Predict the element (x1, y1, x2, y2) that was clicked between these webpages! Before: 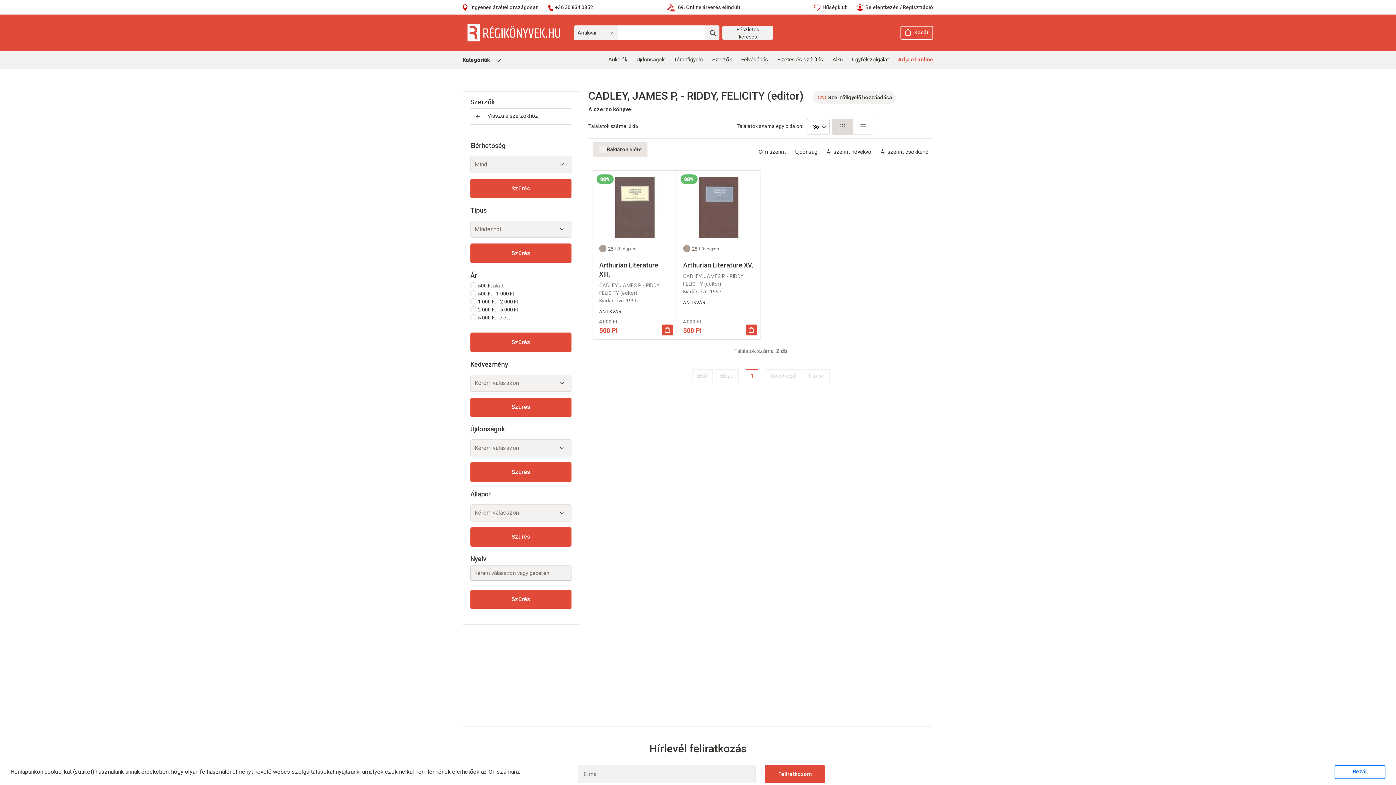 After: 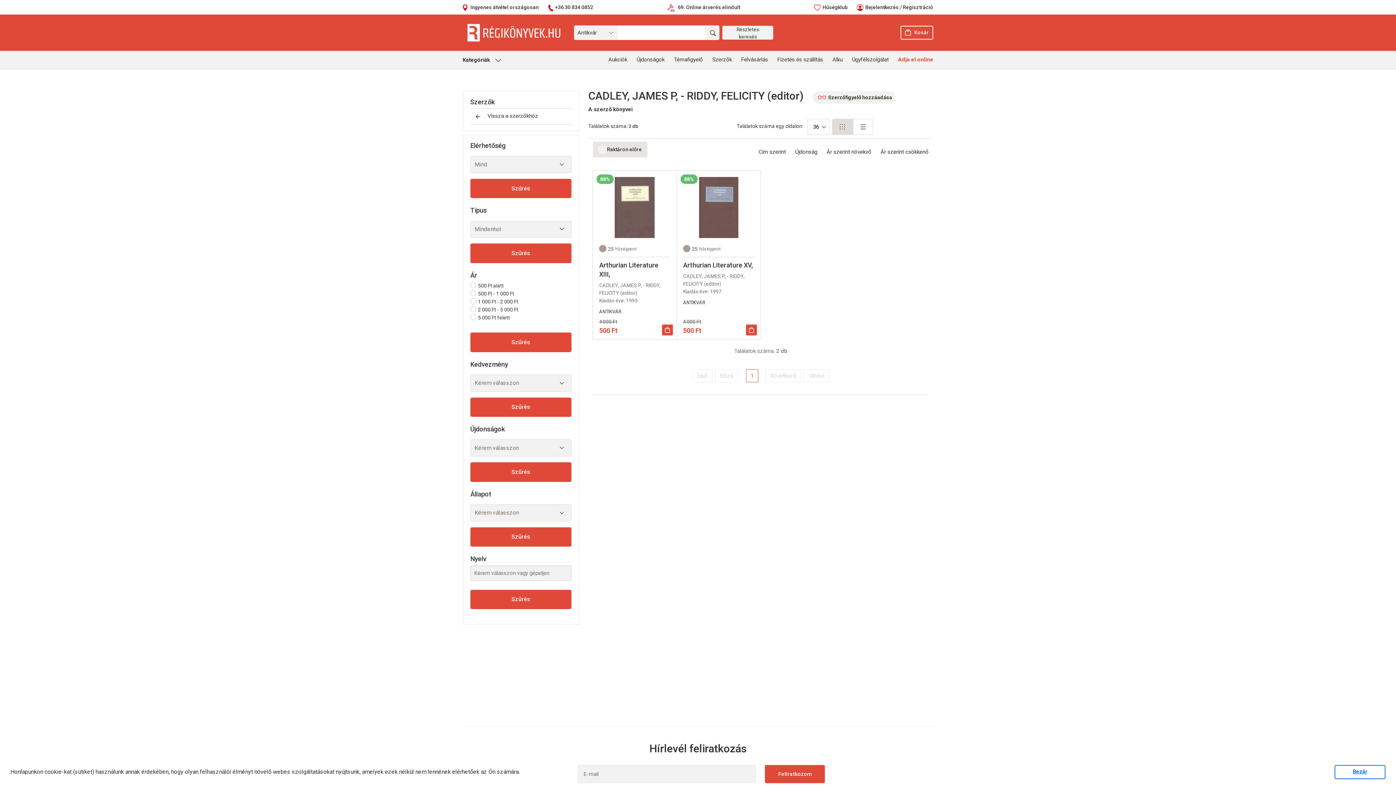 Action: bbox: (705, 25, 719, 40)